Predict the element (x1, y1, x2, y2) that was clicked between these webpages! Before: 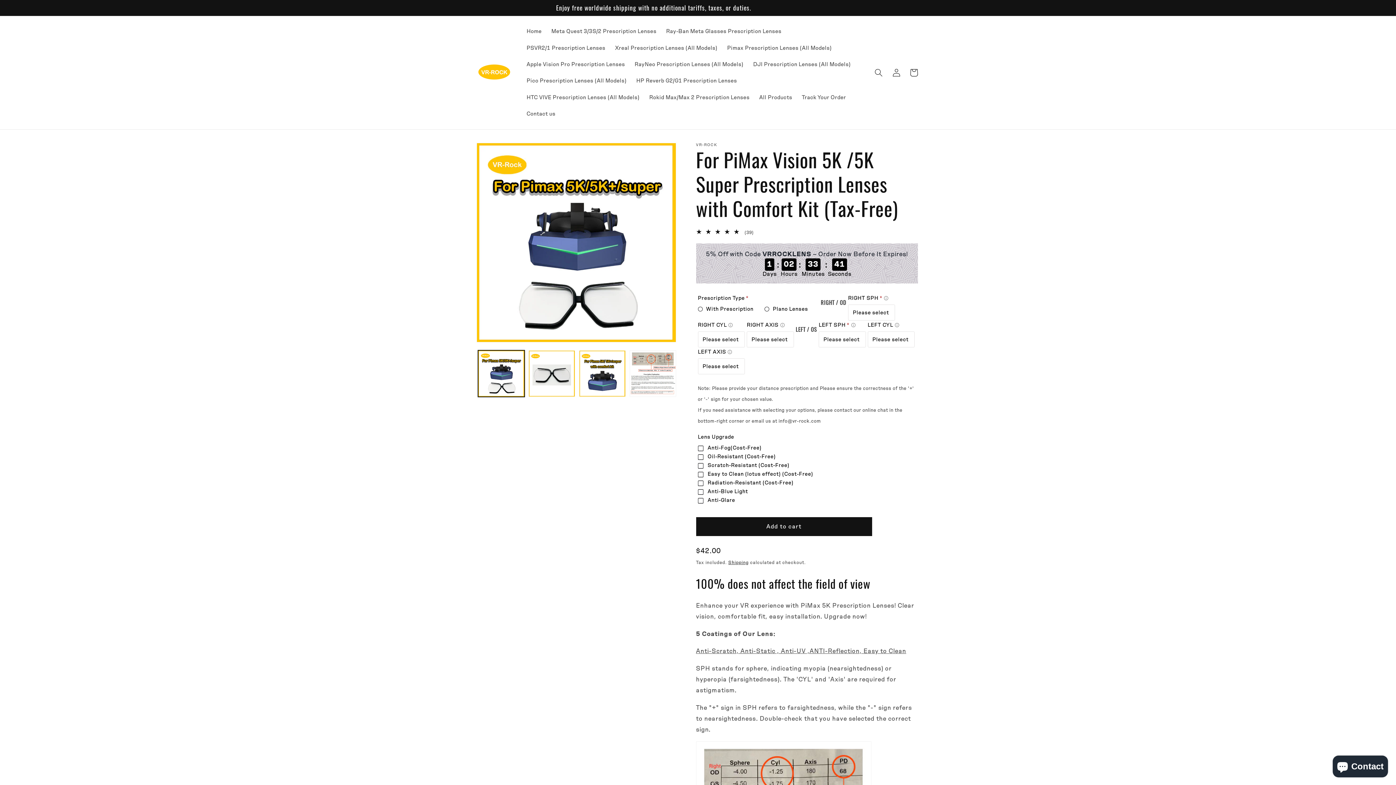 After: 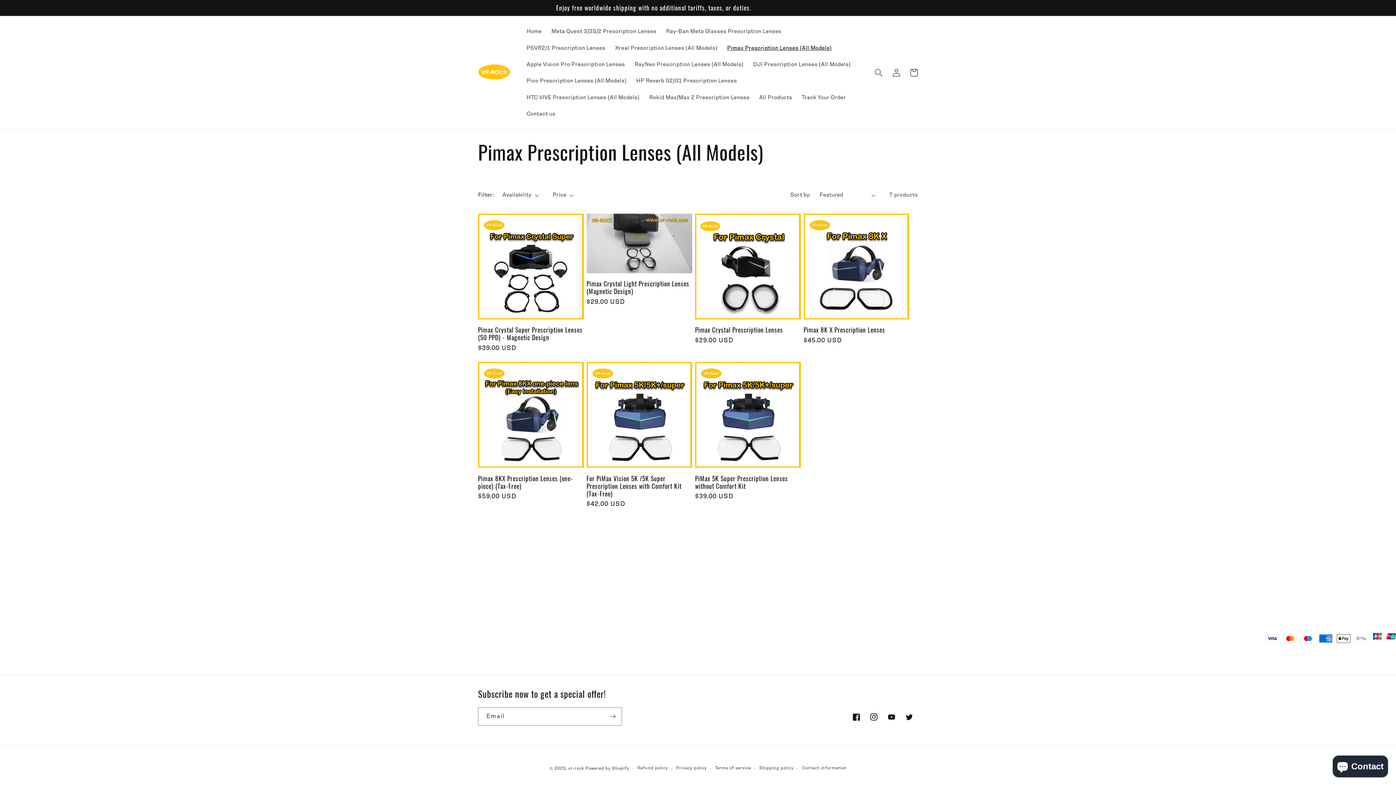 Action: bbox: (722, 39, 836, 56) label: Pimax Prescription Lenses (All Models)